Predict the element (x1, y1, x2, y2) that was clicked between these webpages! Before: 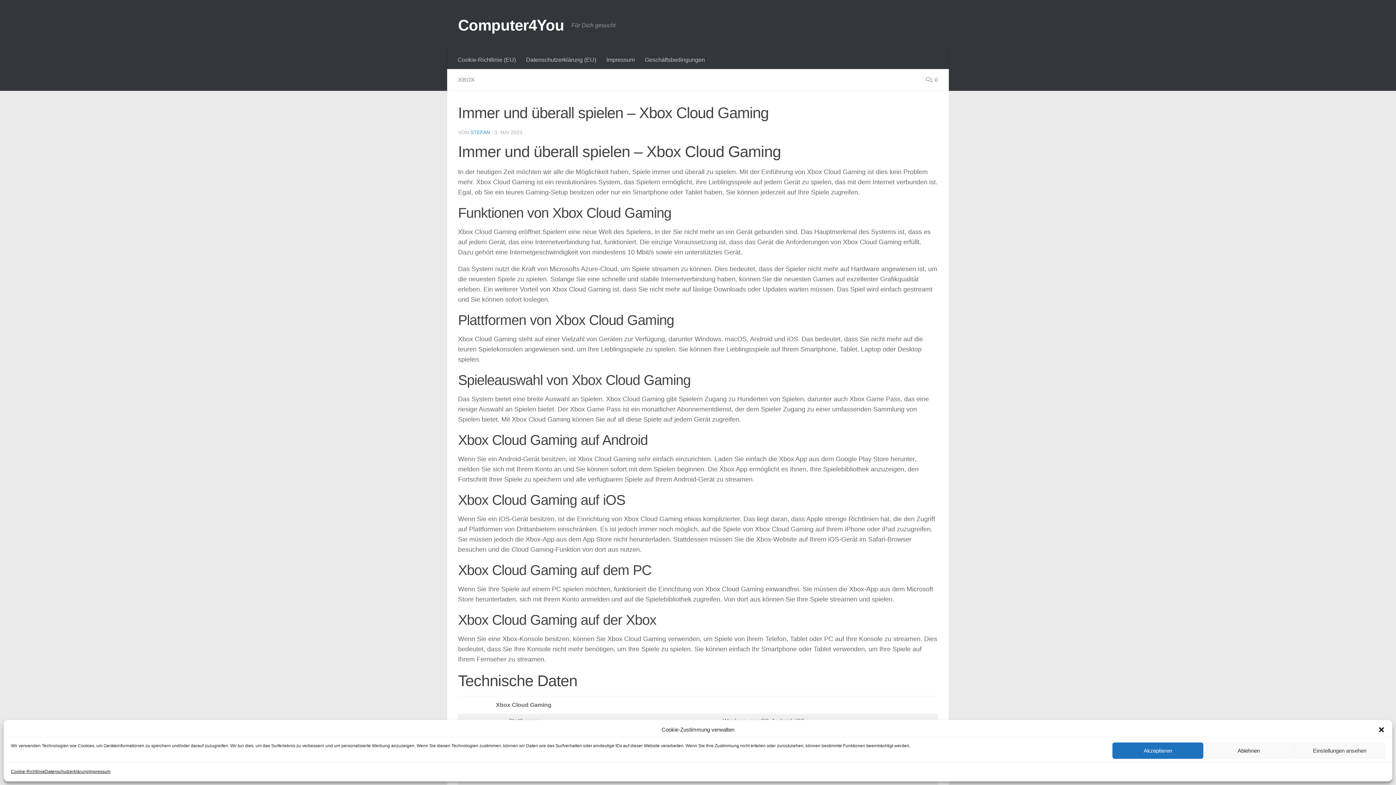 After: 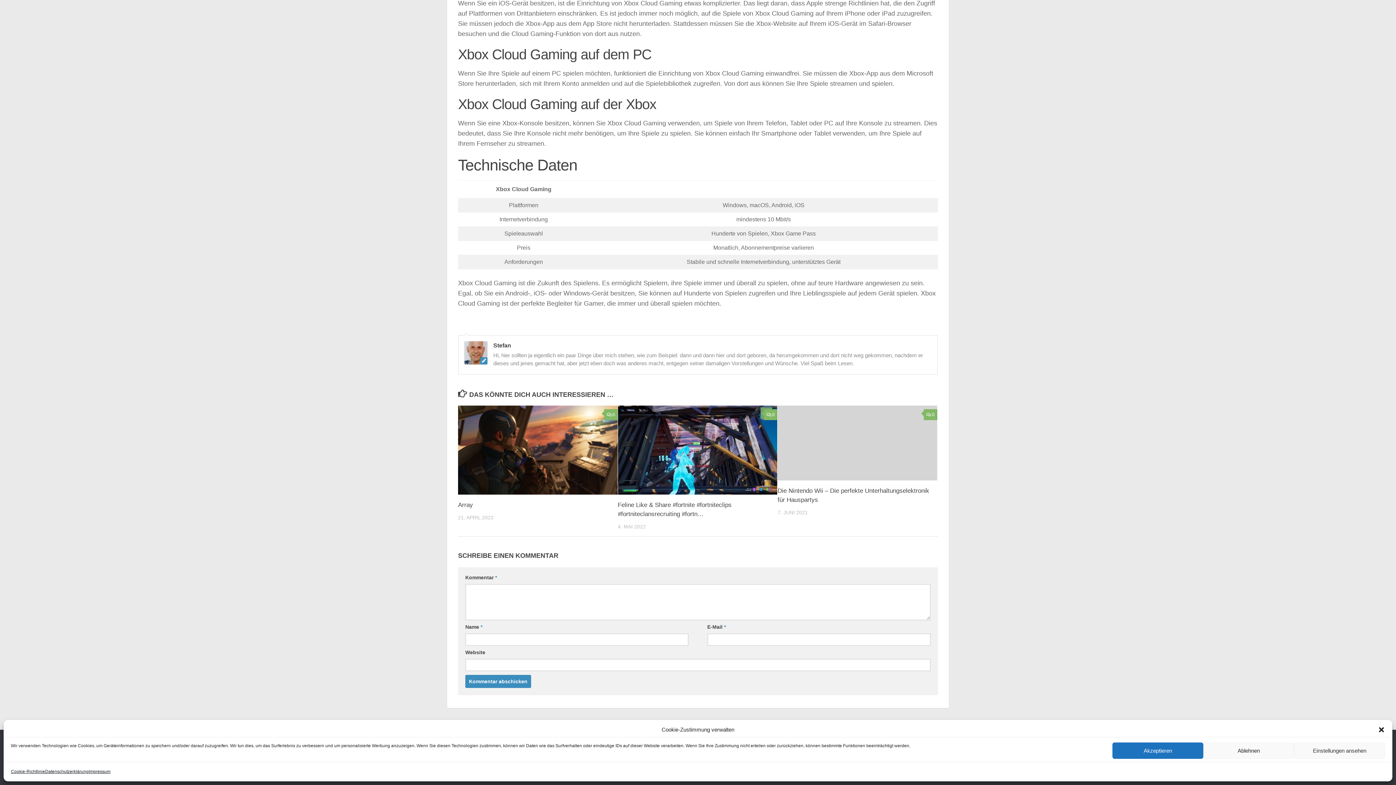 Action: label: 0 bbox: (926, 76, 938, 82)